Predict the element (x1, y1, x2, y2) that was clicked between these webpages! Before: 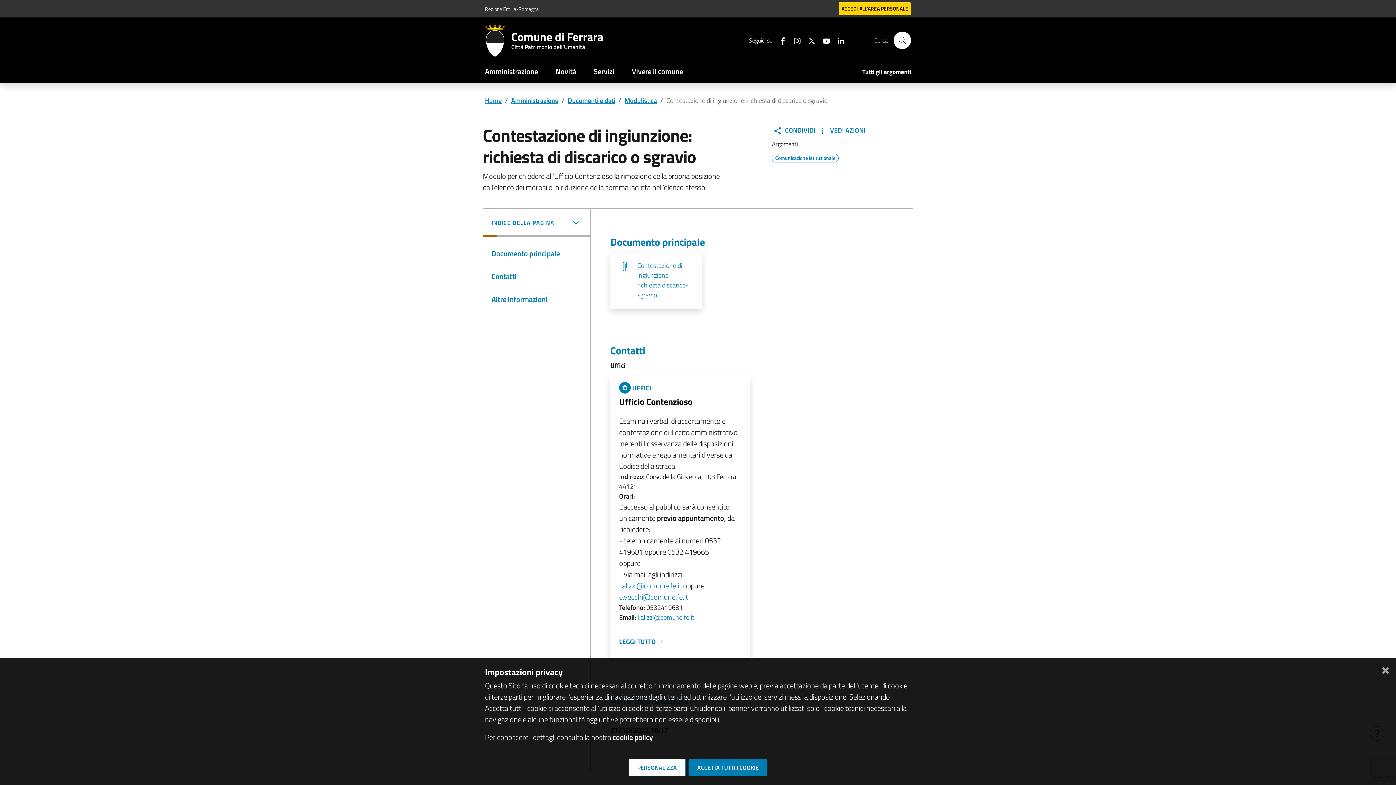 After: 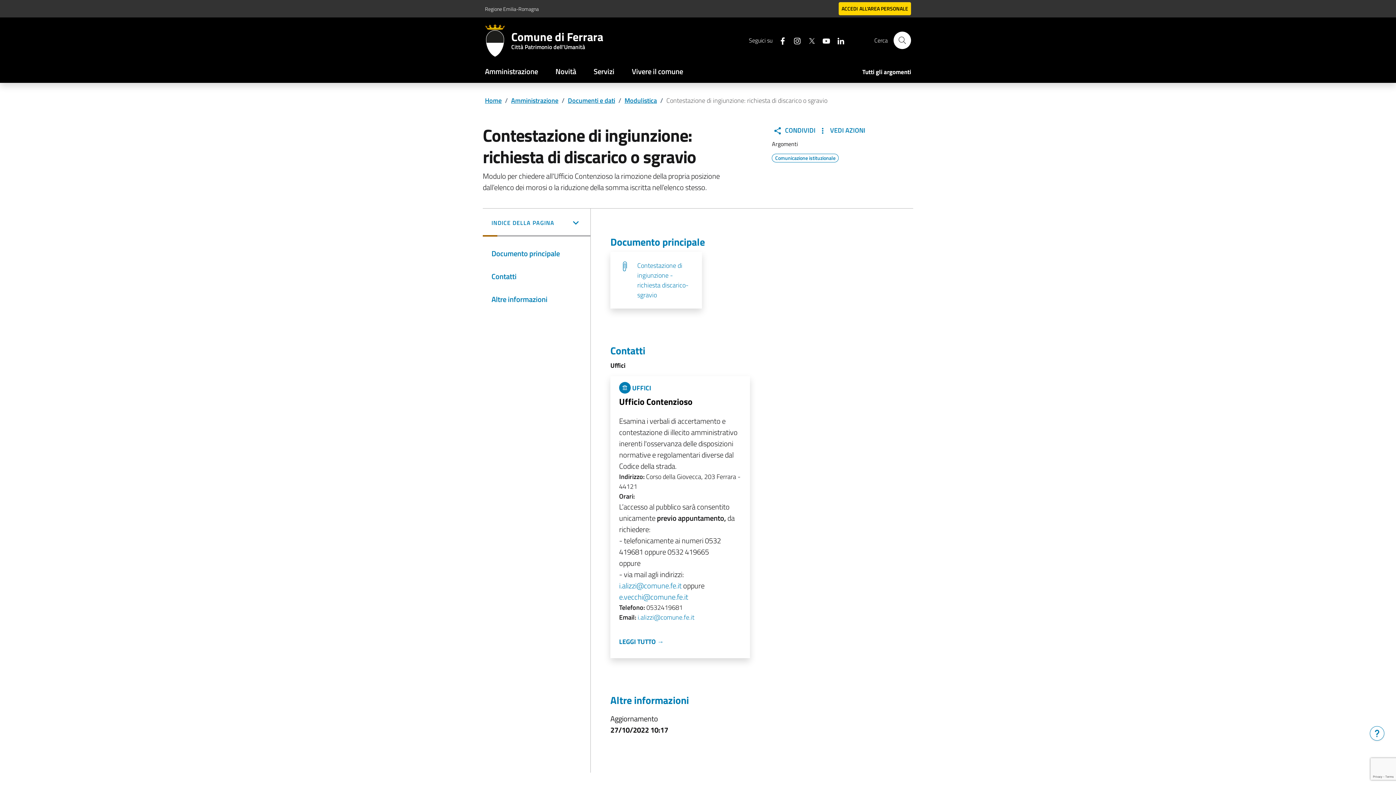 Action: label: ACCETTA TUTTI I COOKIE bbox: (688, 759, 767, 776)